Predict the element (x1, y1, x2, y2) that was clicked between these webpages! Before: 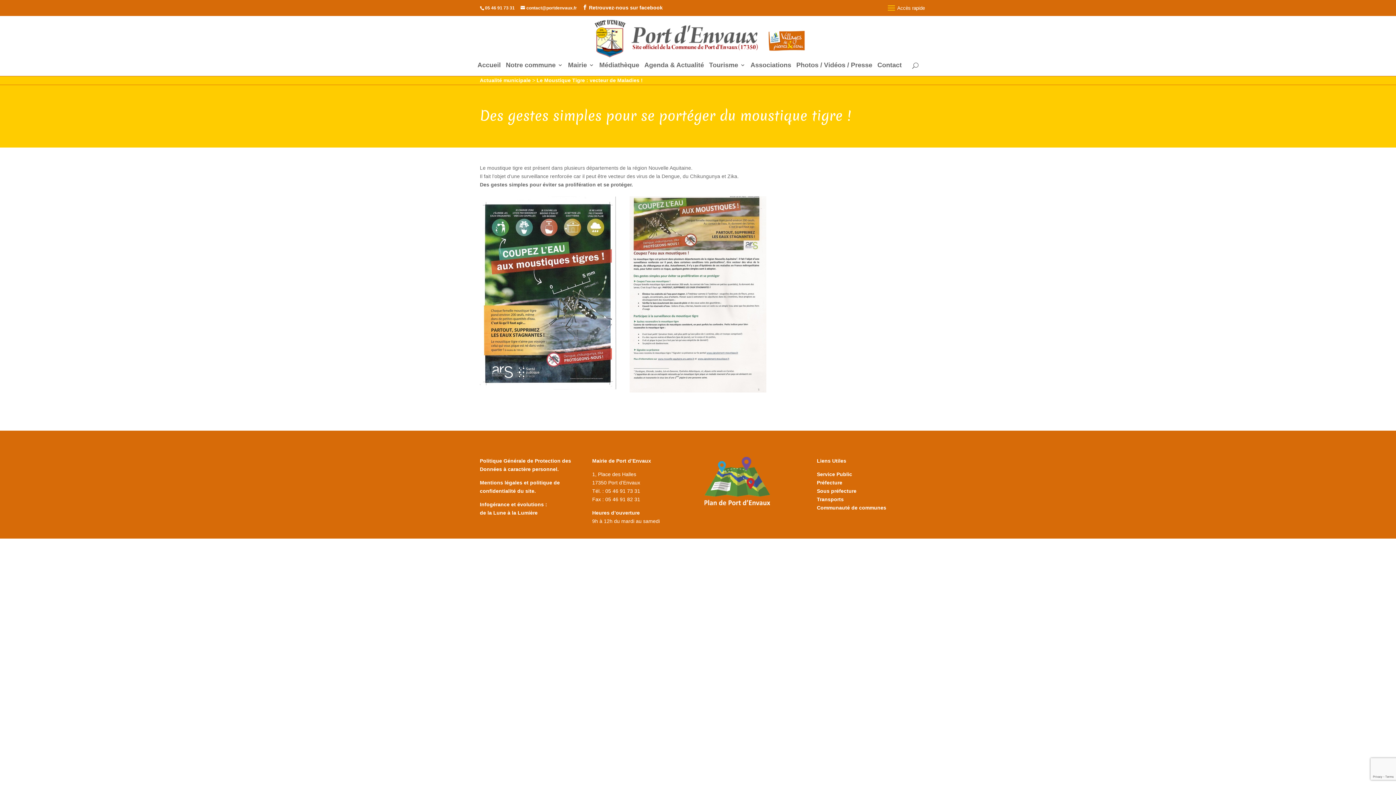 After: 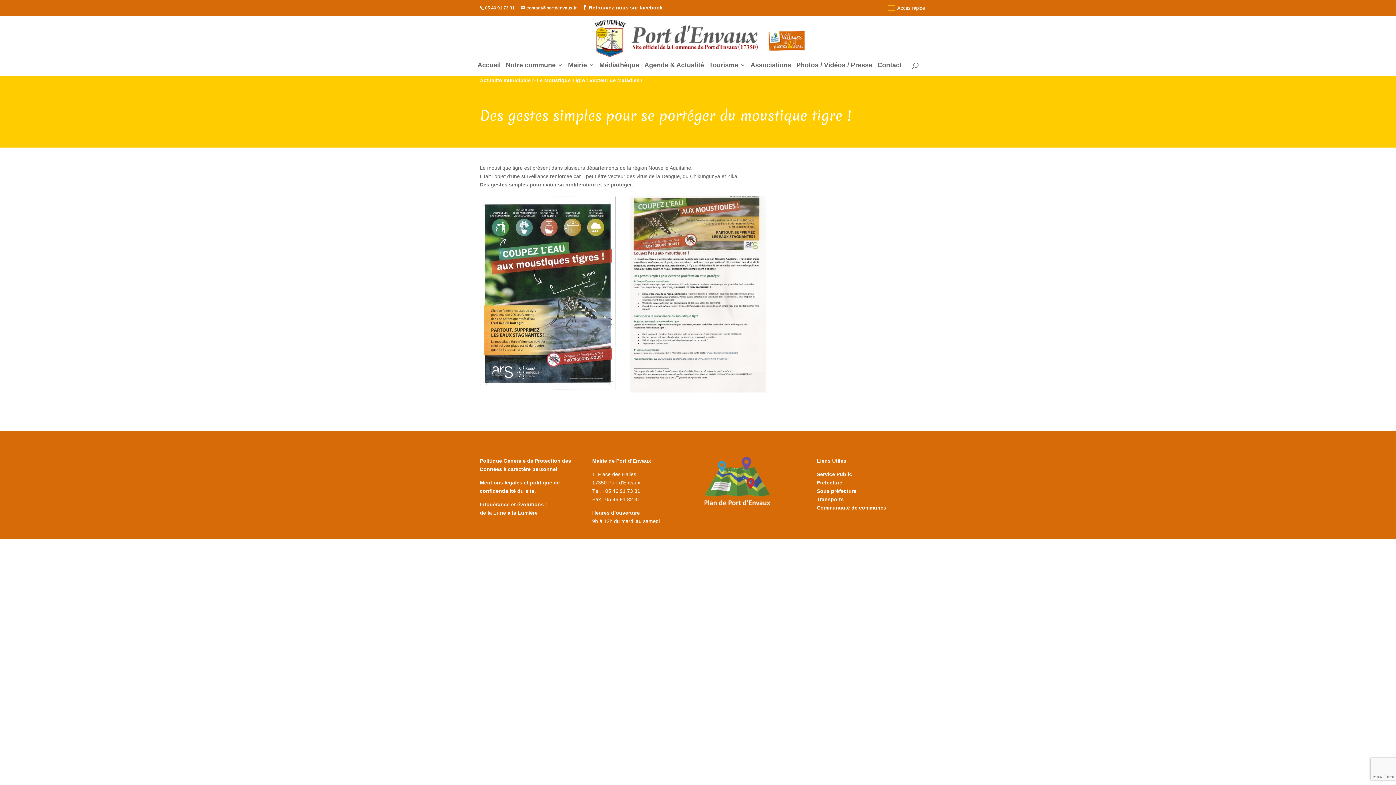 Action: bbox: (704, 456, 770, 505)